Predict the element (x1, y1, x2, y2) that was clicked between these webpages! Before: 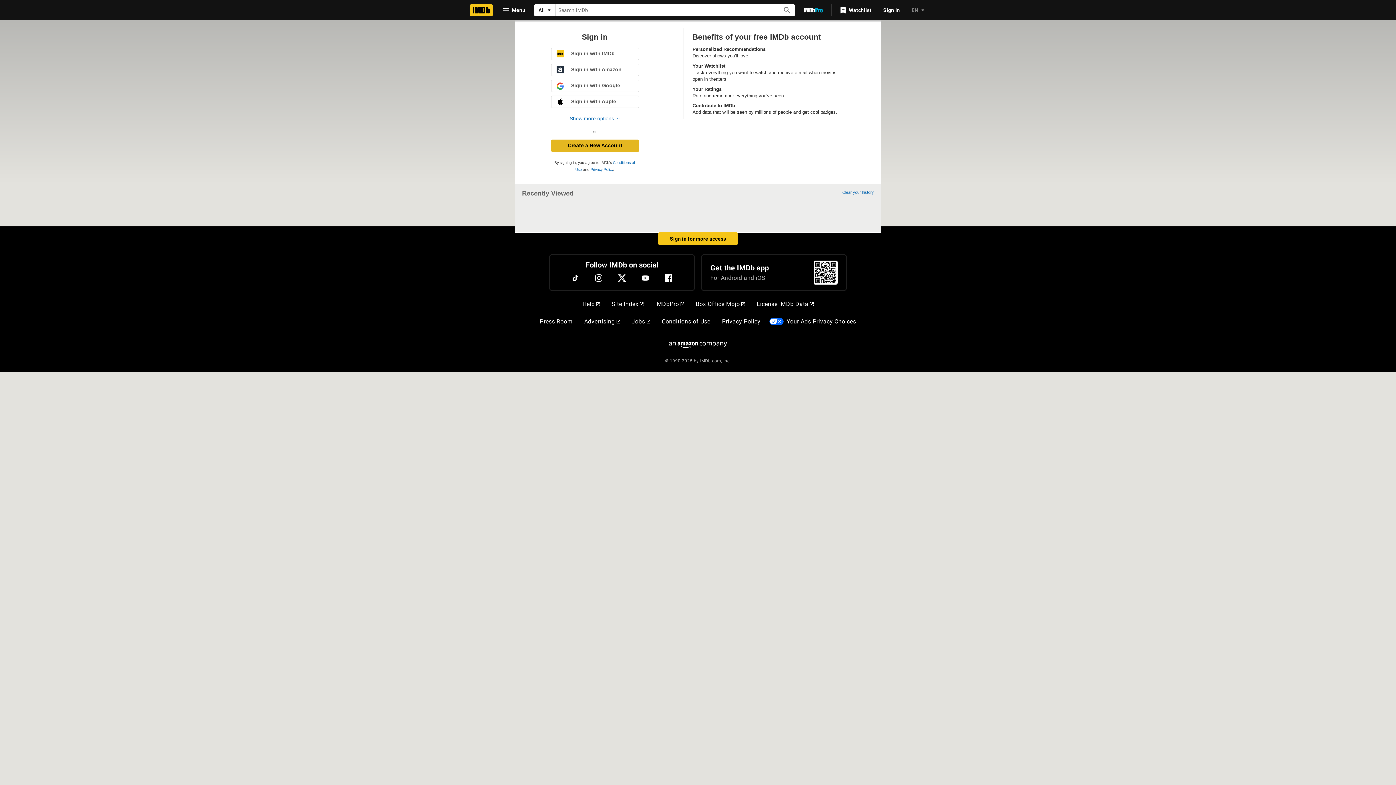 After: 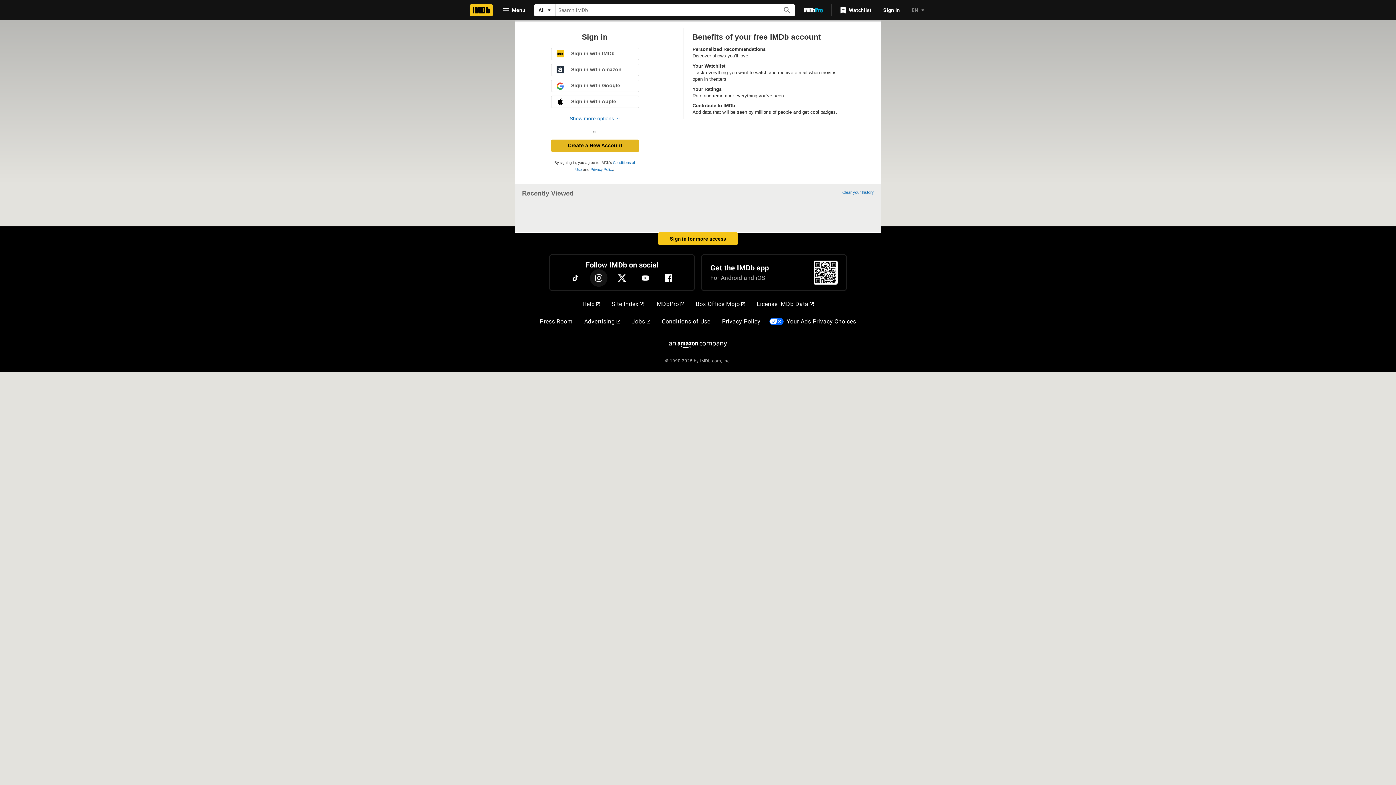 Action: label: Instagram bbox: (590, 269, 607, 286)